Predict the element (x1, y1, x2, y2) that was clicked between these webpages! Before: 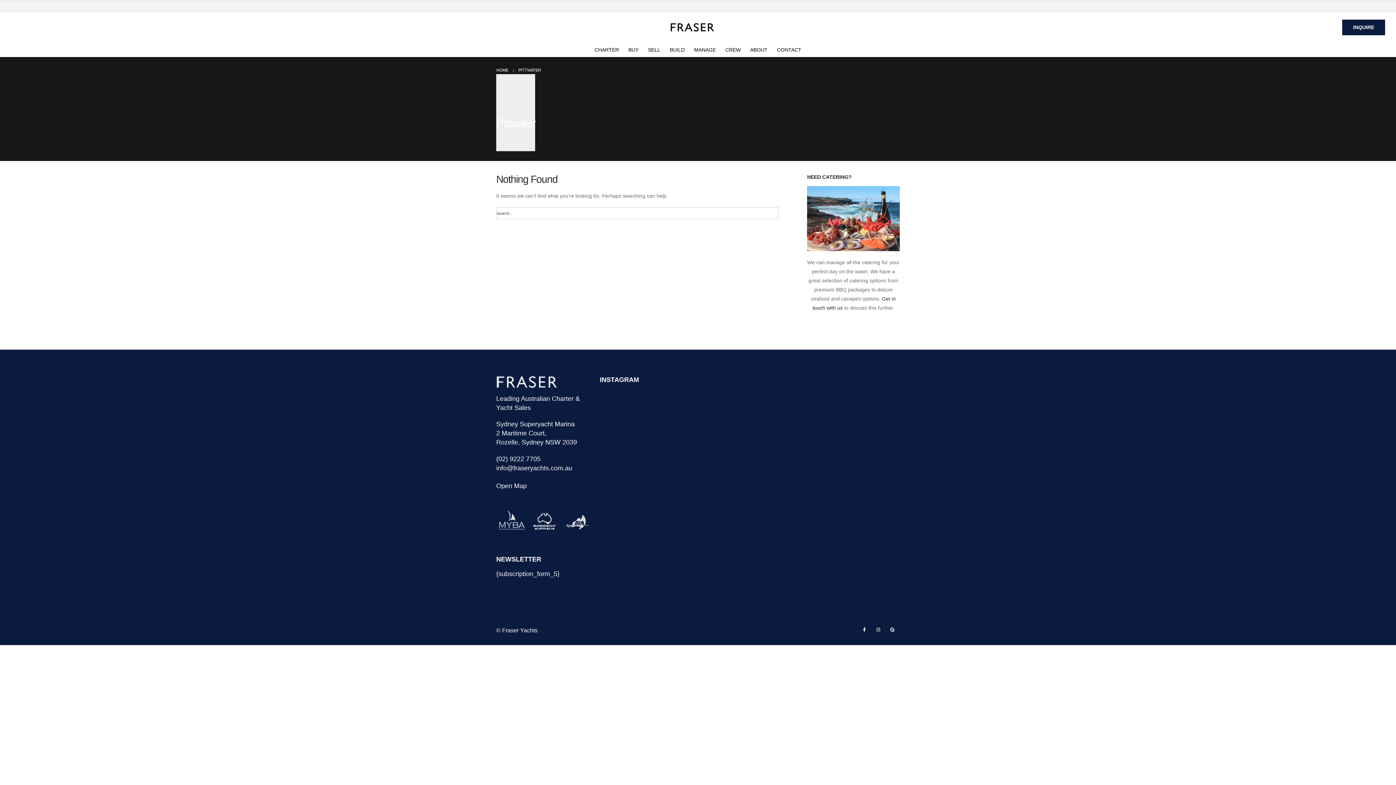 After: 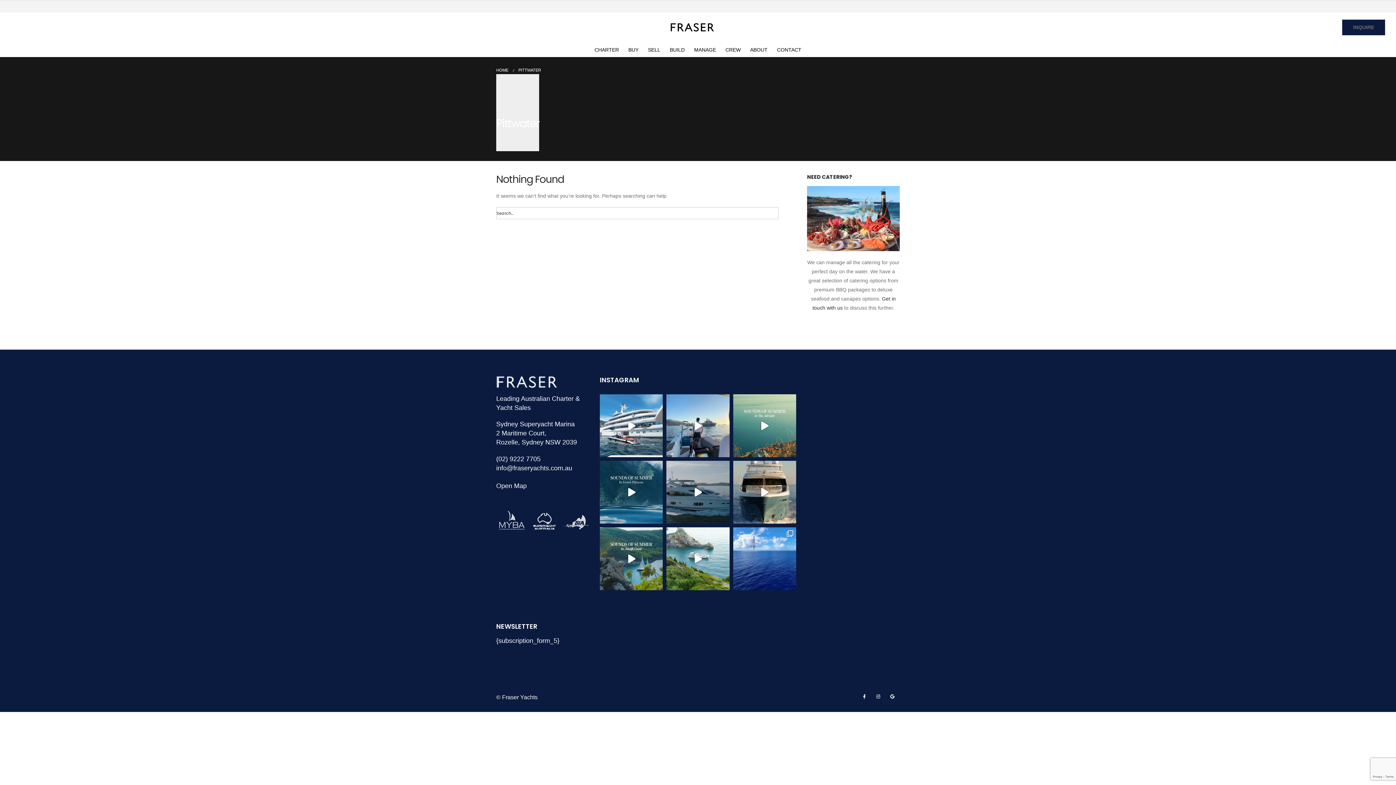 Action: bbox: (1342, 19, 1385, 35) label: INQUIRE